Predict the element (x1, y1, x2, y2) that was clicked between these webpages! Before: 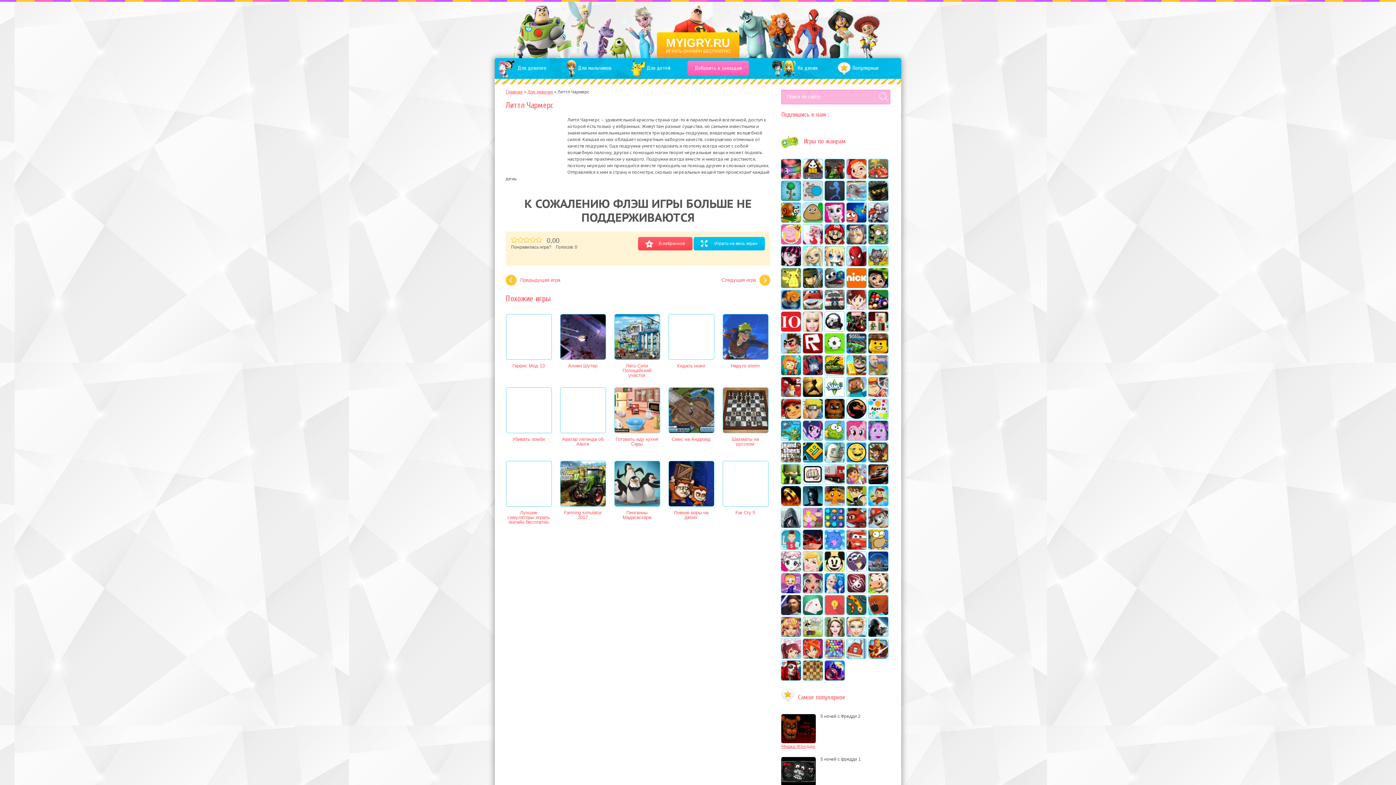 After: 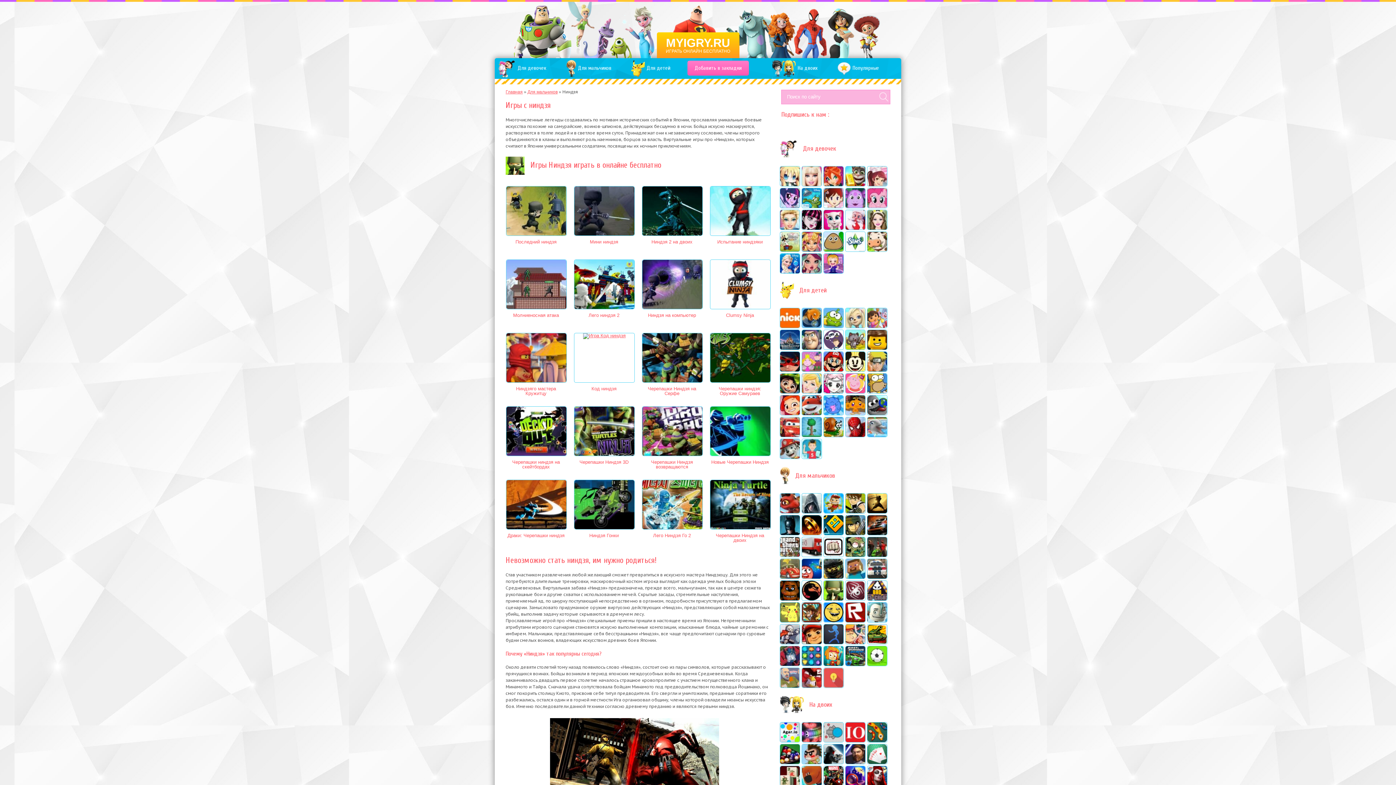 Action: bbox: (781, 464, 801, 484)